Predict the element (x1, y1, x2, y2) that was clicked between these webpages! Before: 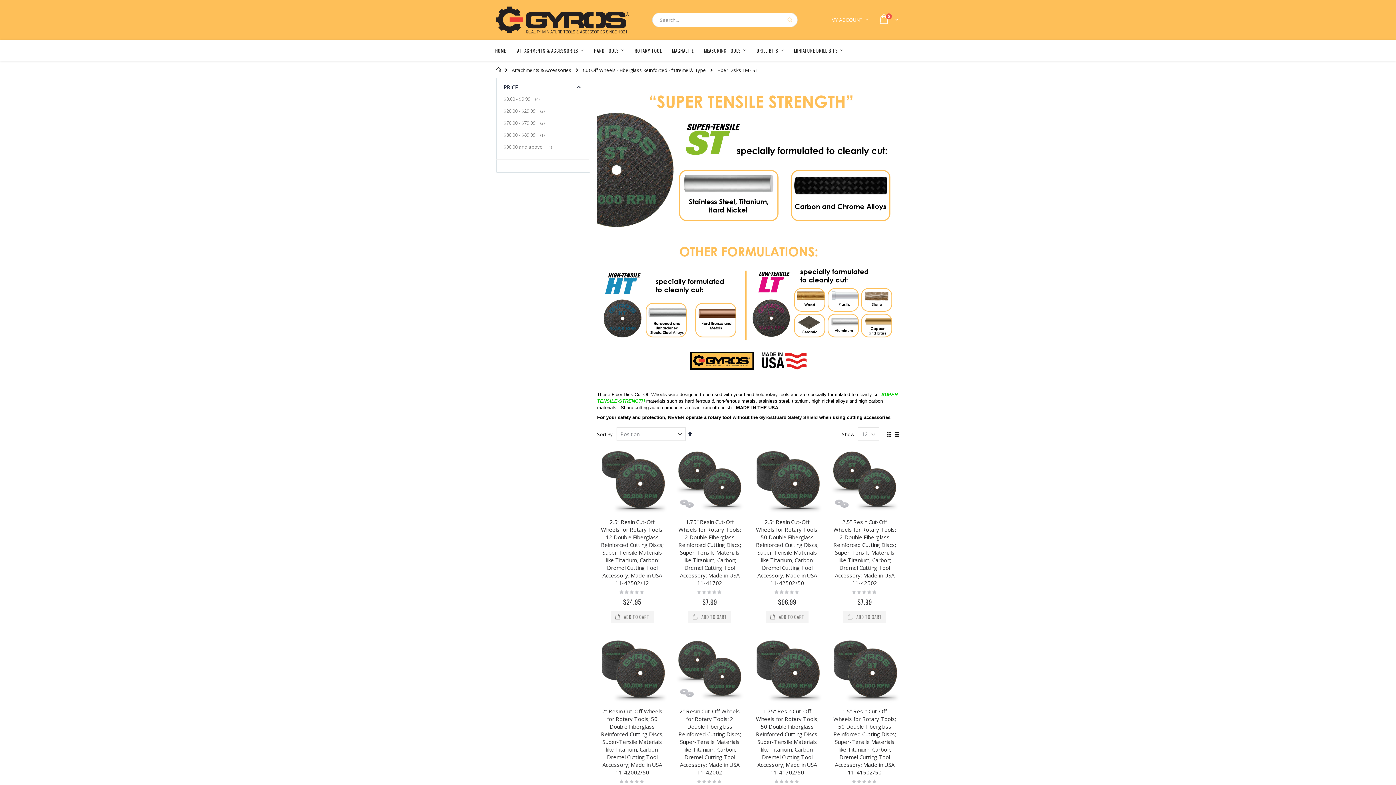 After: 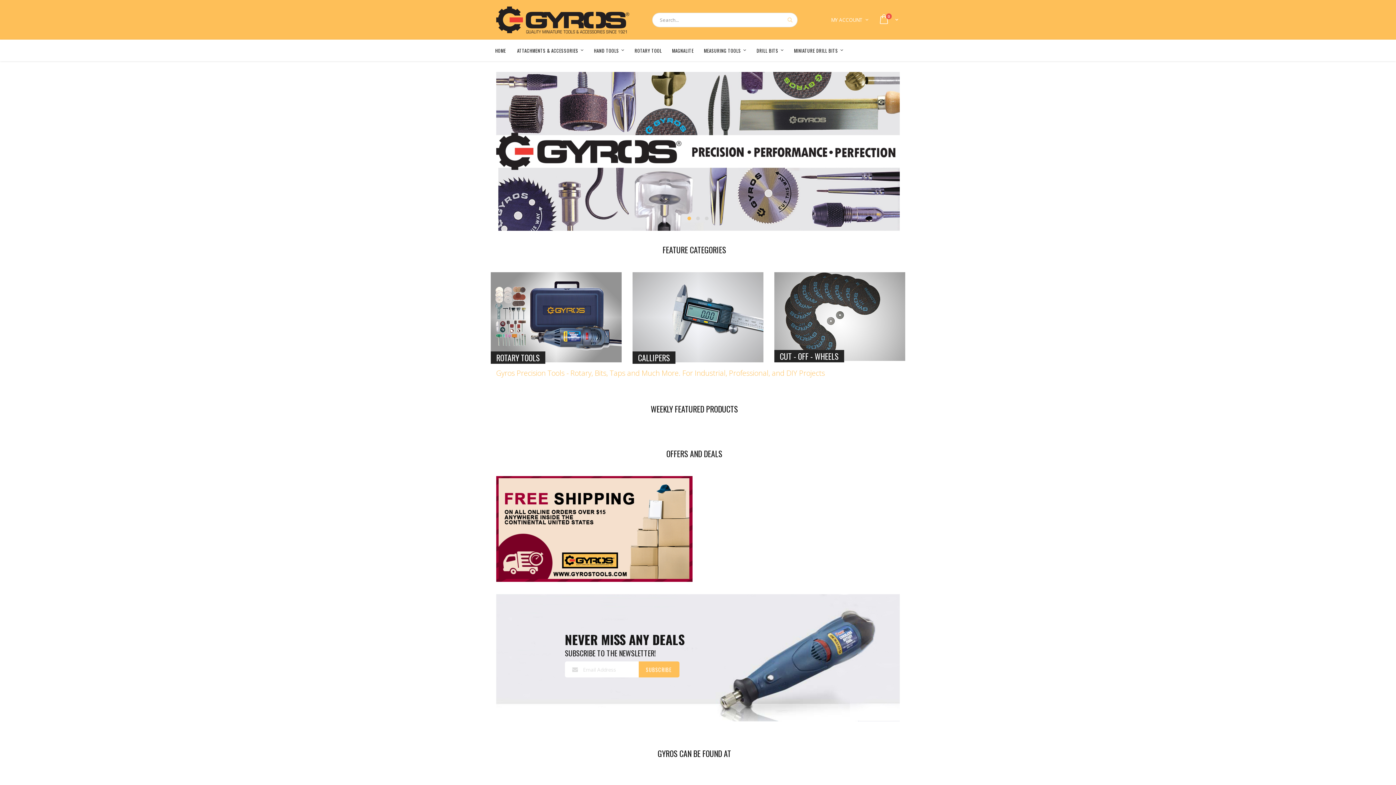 Action: label: Home bbox: (496, 66, 501, 73)